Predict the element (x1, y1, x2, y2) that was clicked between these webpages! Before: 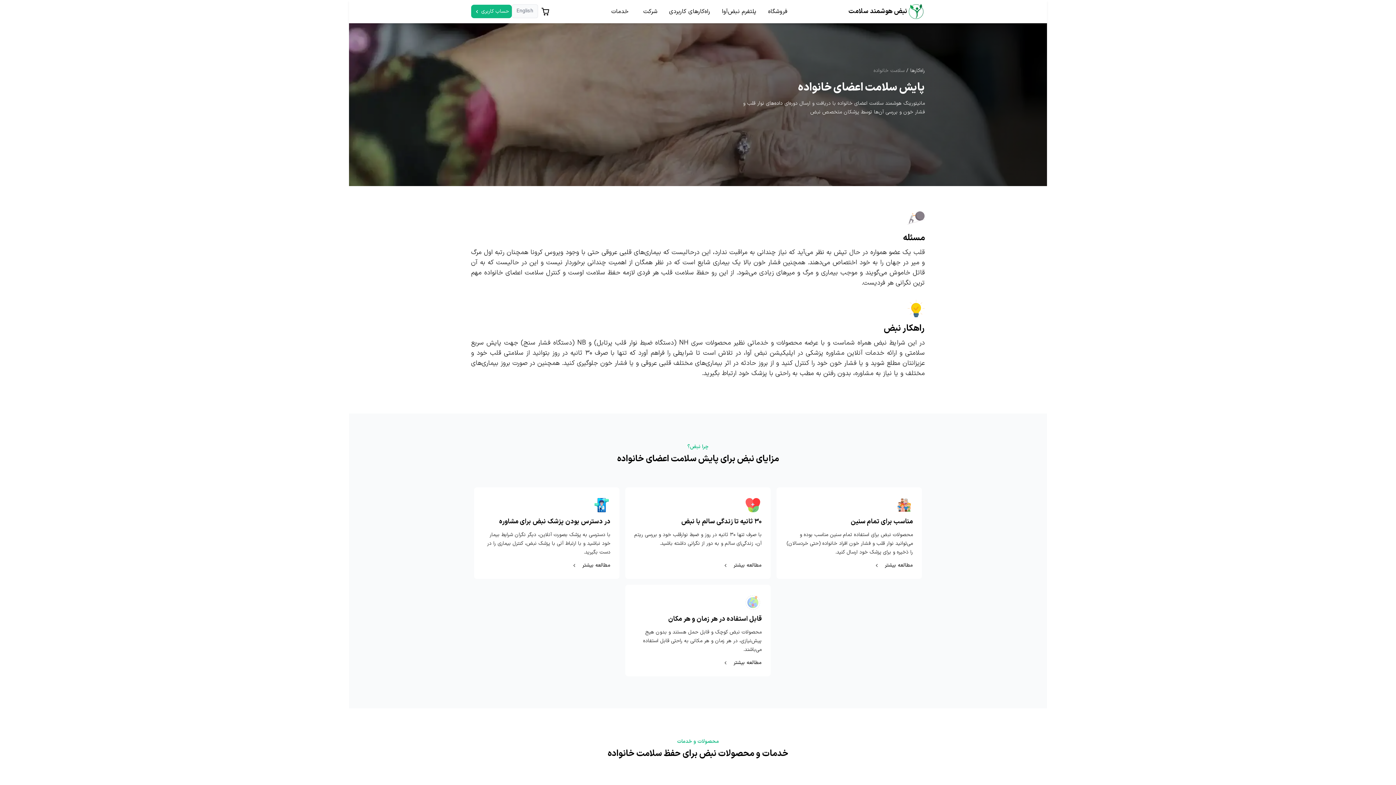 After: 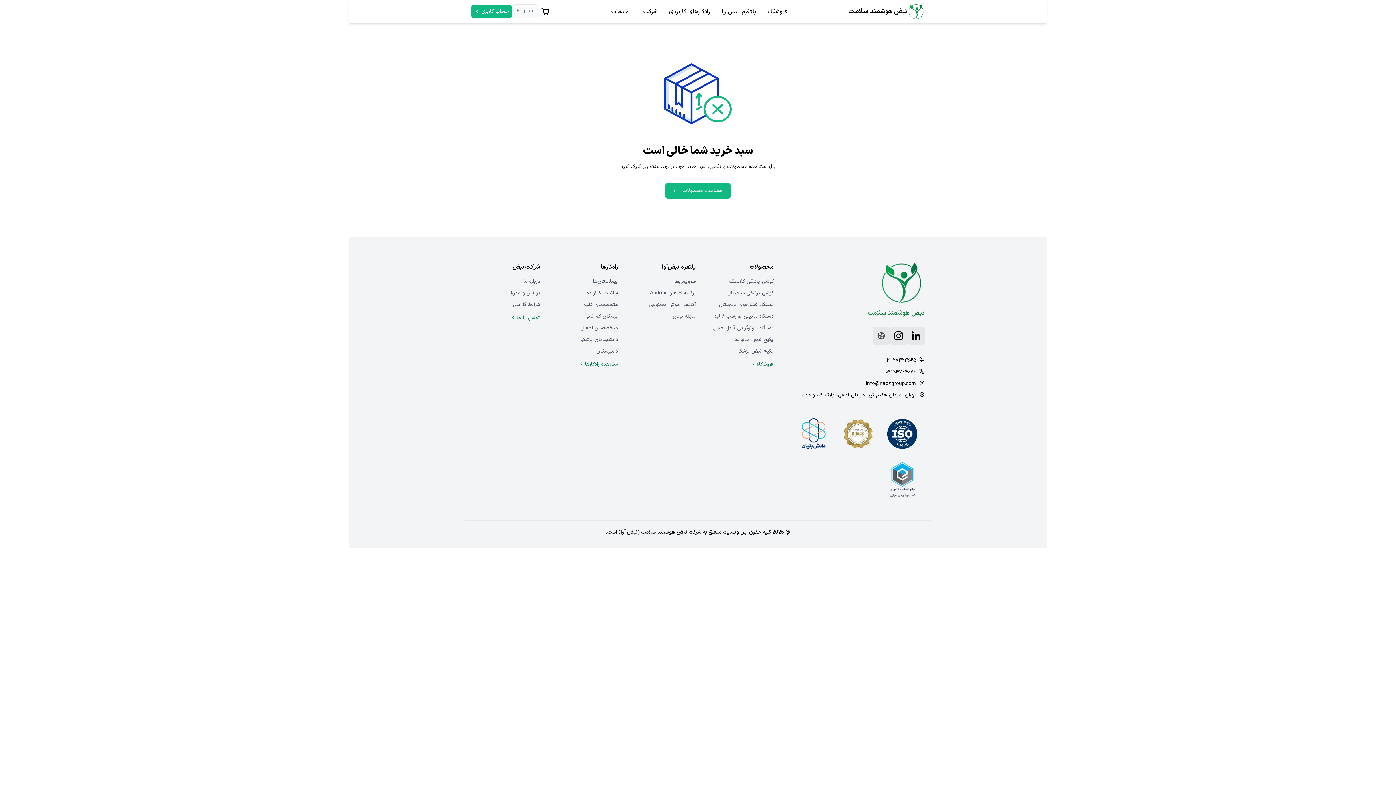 Action: bbox: (538, 4, 552, 18)